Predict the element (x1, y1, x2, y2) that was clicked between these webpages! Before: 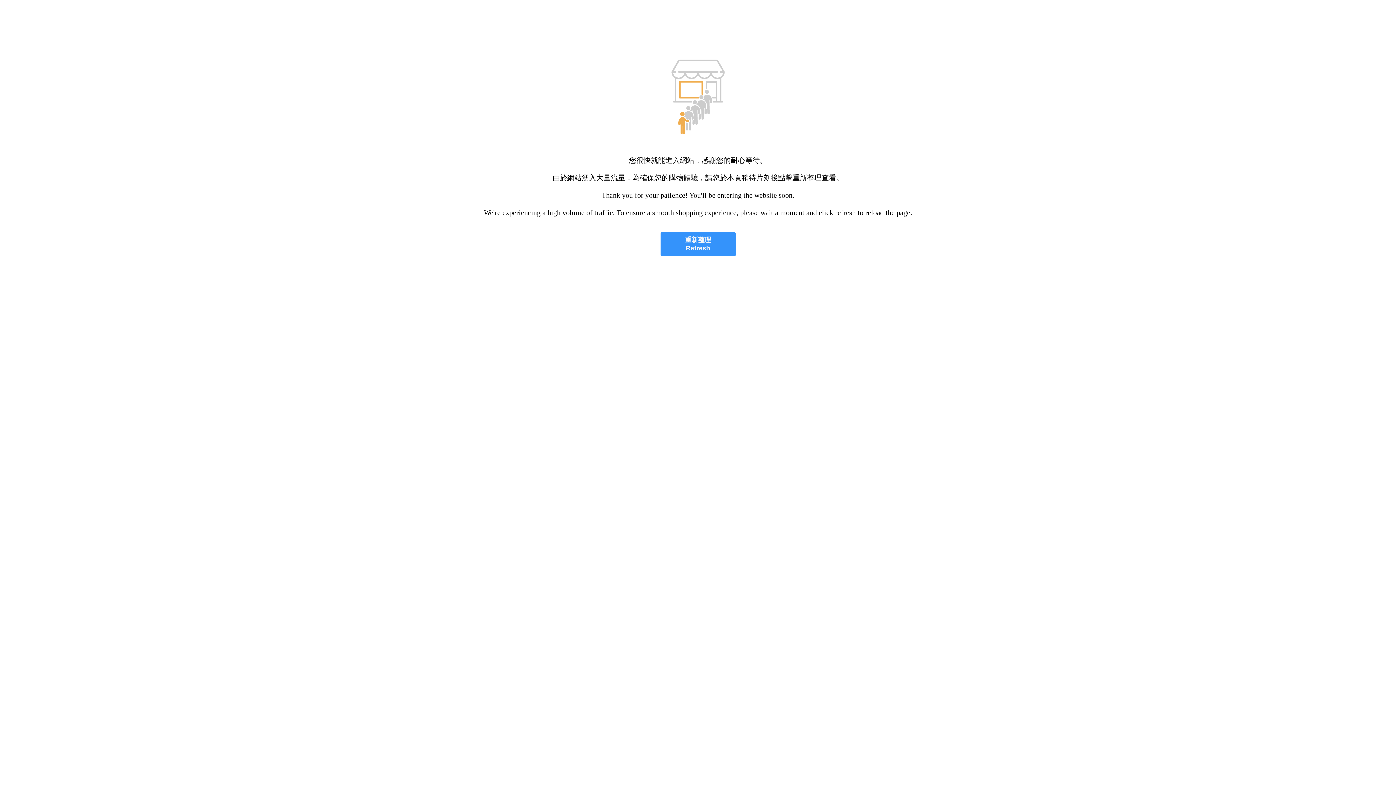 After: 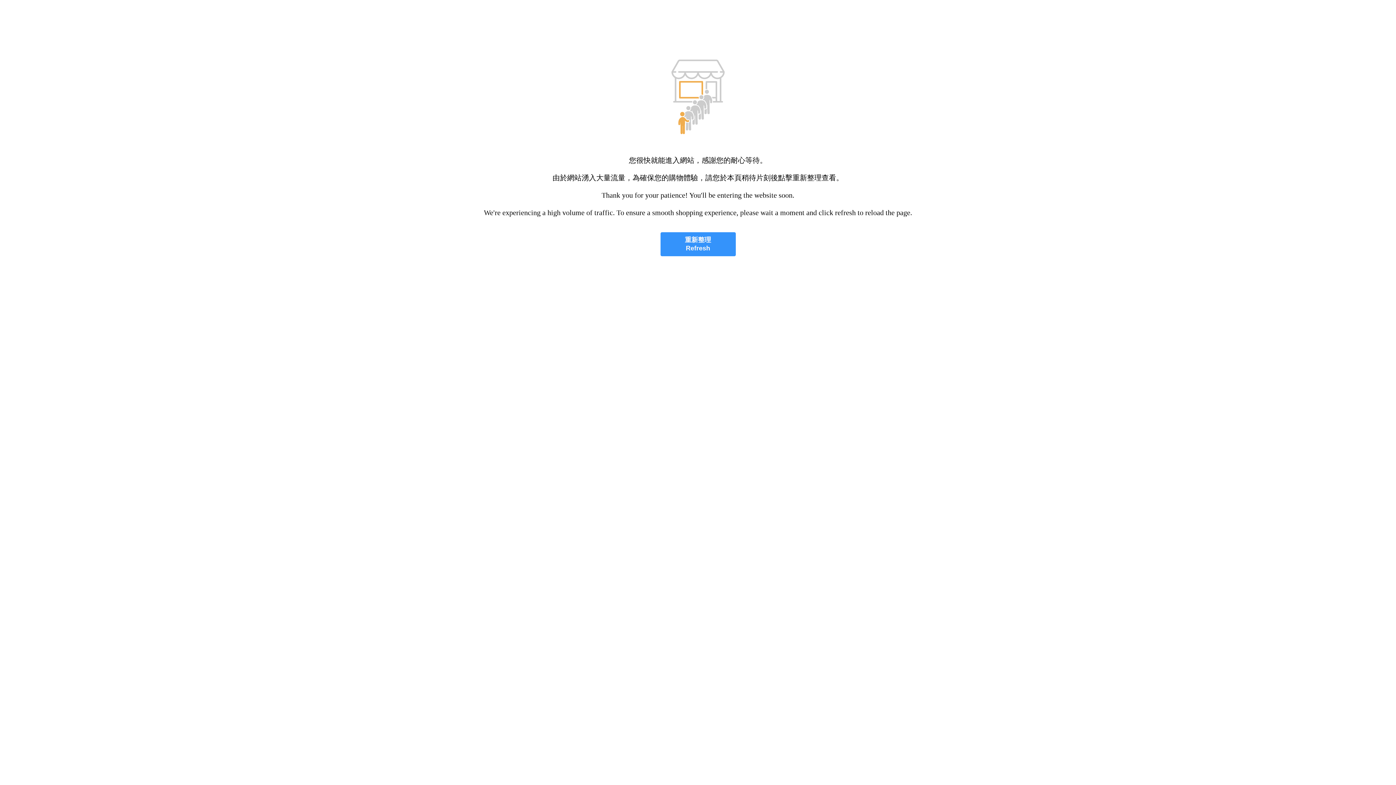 Action: bbox: (660, 232, 735, 256) label: 重新整理
Refresh